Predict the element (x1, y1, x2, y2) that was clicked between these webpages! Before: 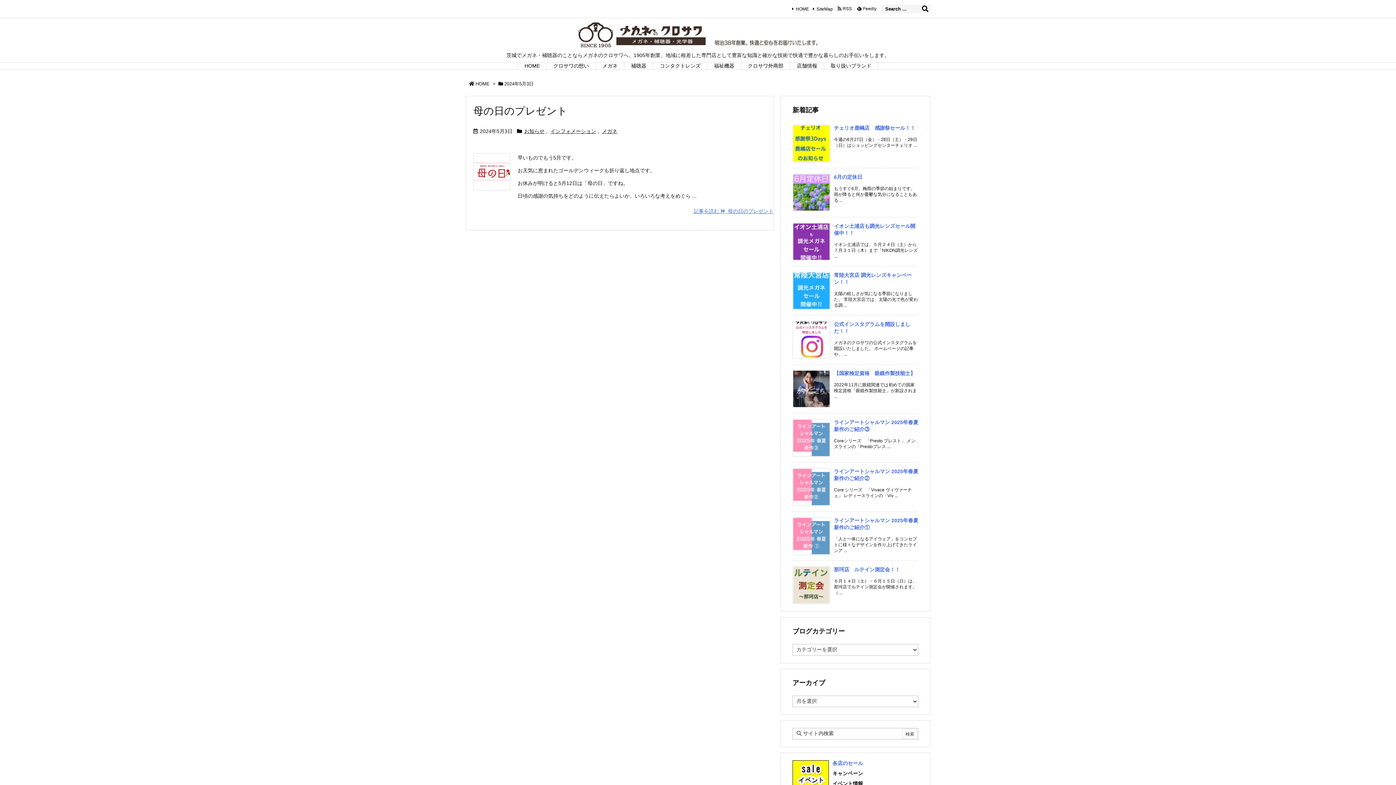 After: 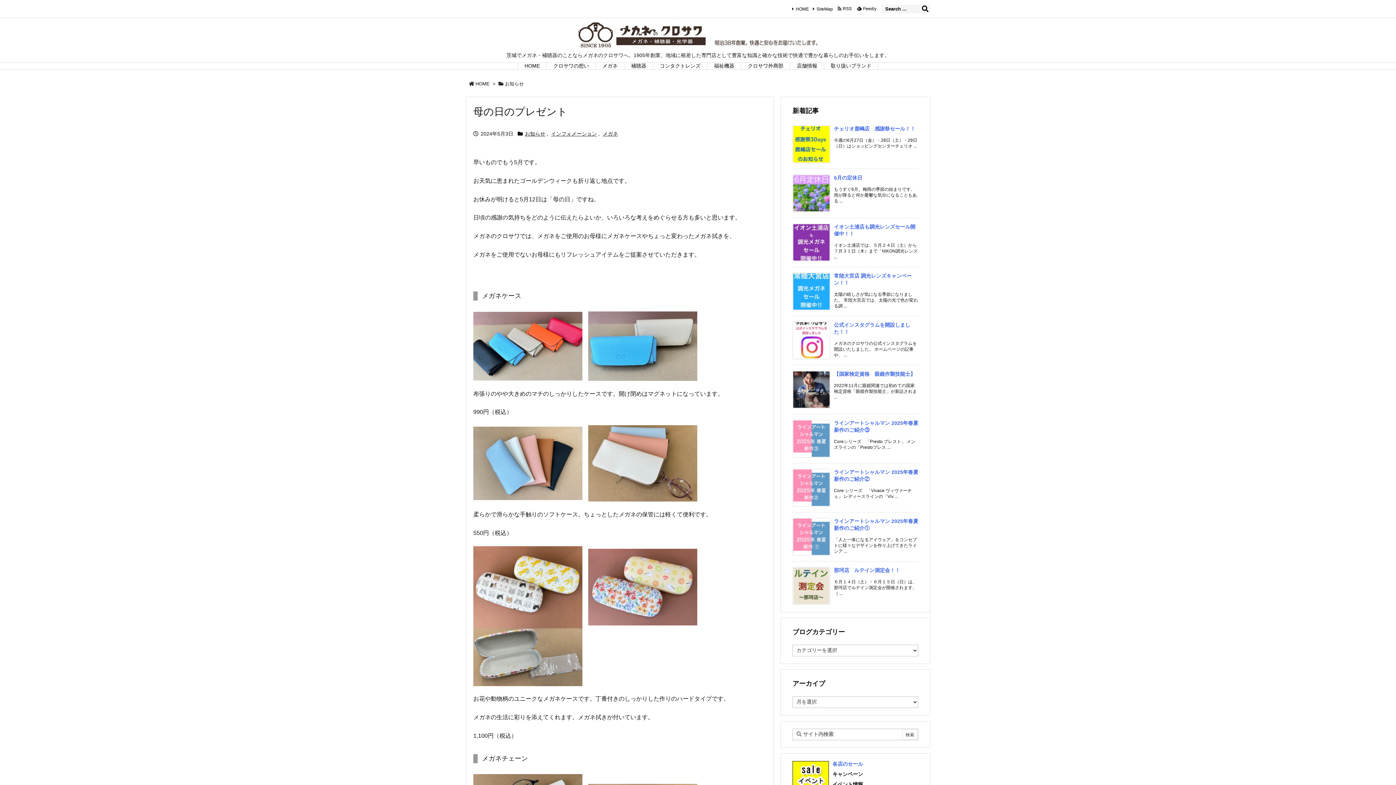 Action: label: 記事を読む   母の日のプレゼント bbox: (693, 208, 773, 214)